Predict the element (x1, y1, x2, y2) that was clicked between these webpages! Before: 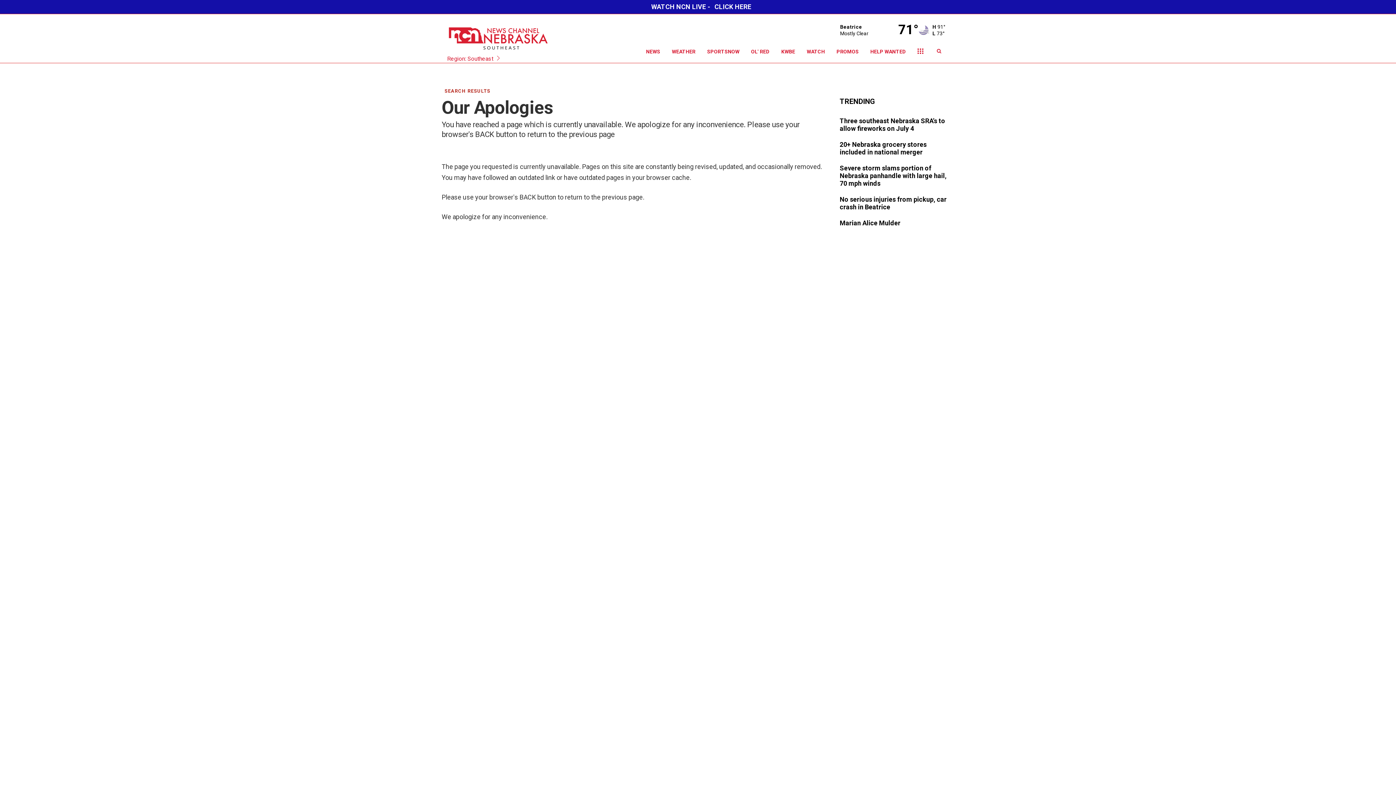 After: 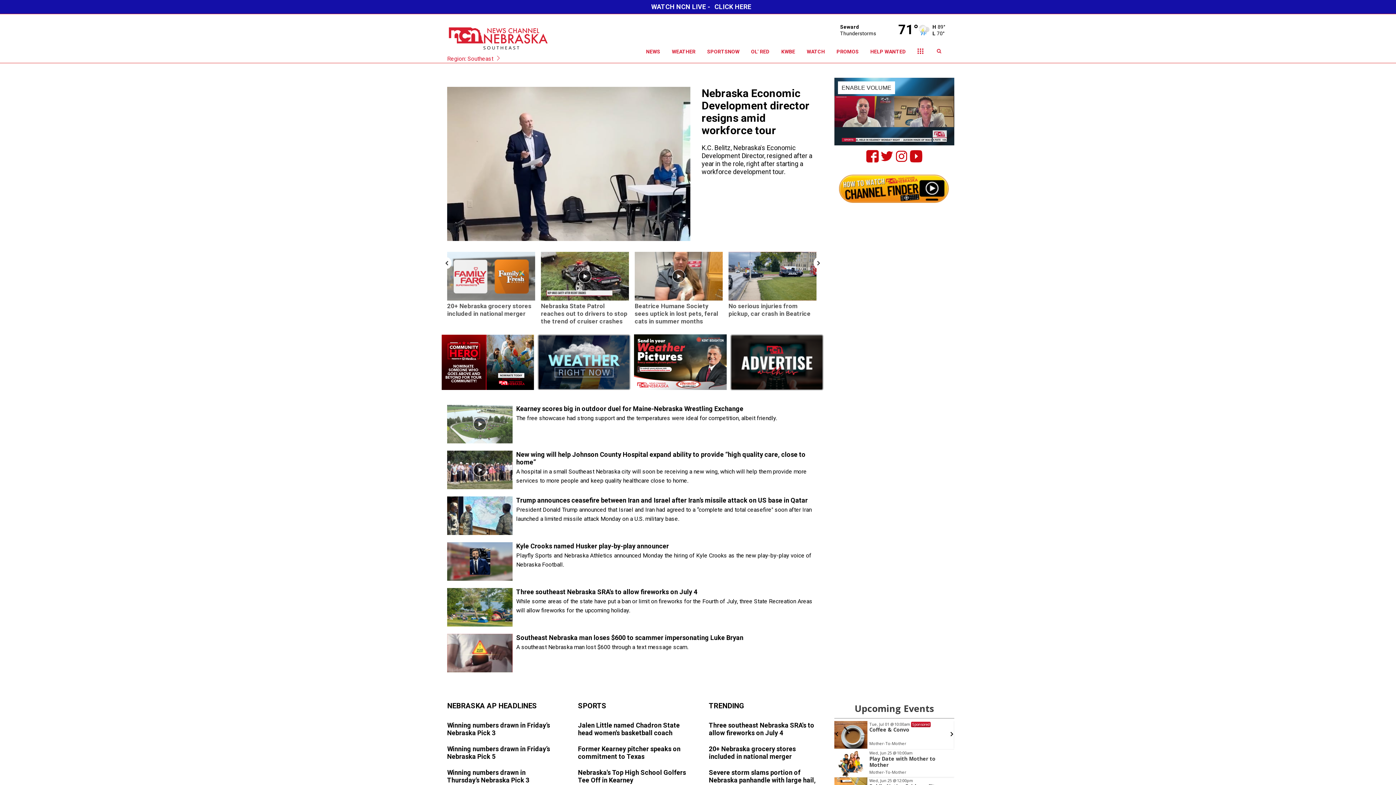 Action: bbox: (447, 19, 607, 50)